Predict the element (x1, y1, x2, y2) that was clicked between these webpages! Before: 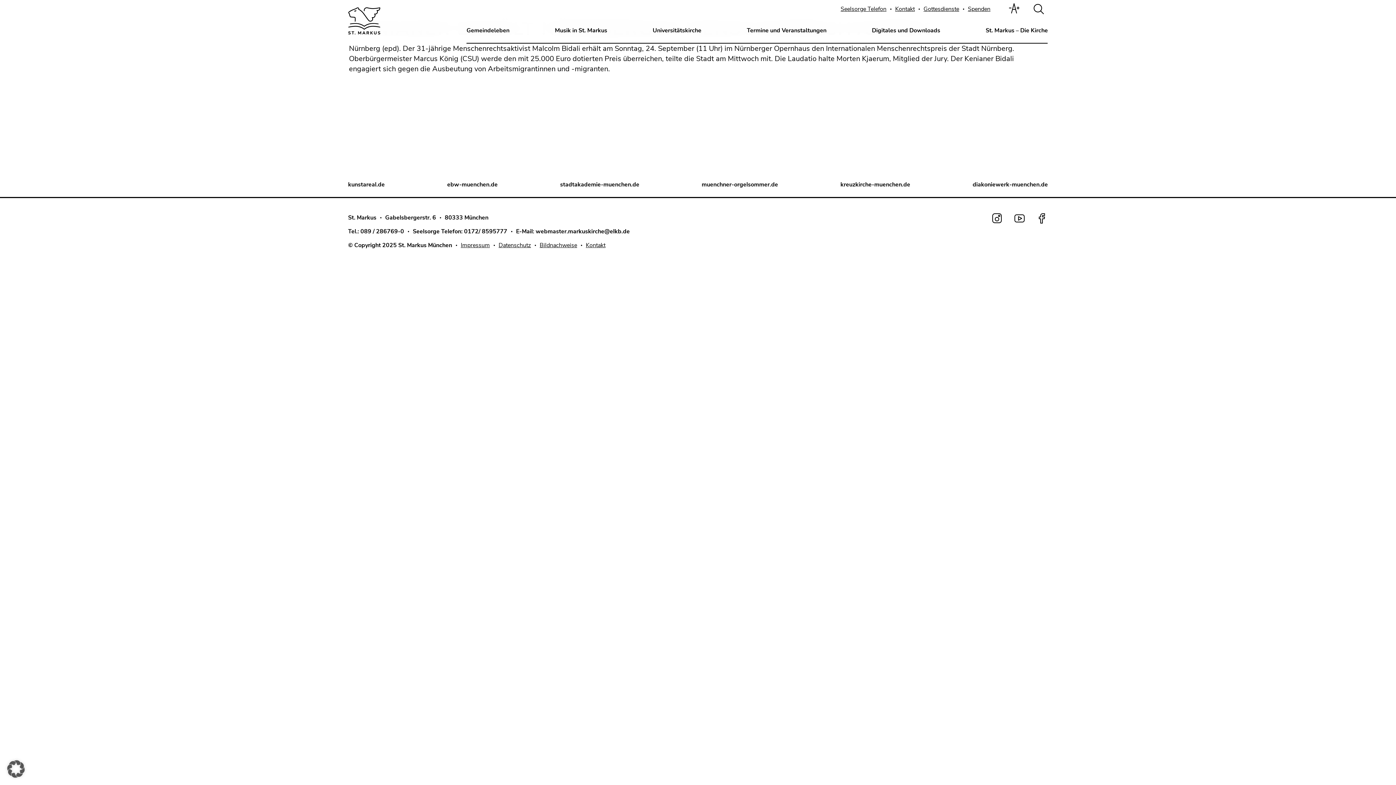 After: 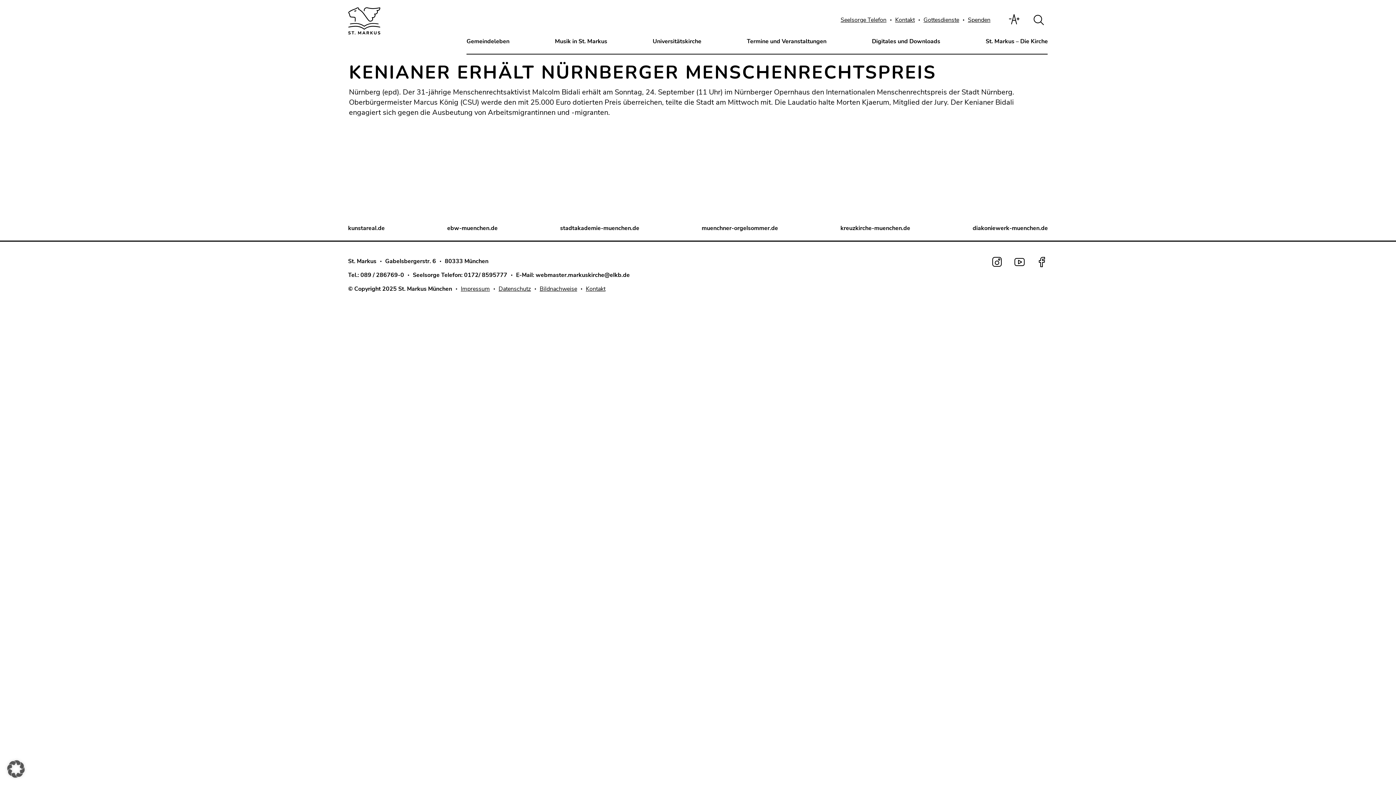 Action: label: ebw-muenchen.de bbox: (447, 180, 497, 188)